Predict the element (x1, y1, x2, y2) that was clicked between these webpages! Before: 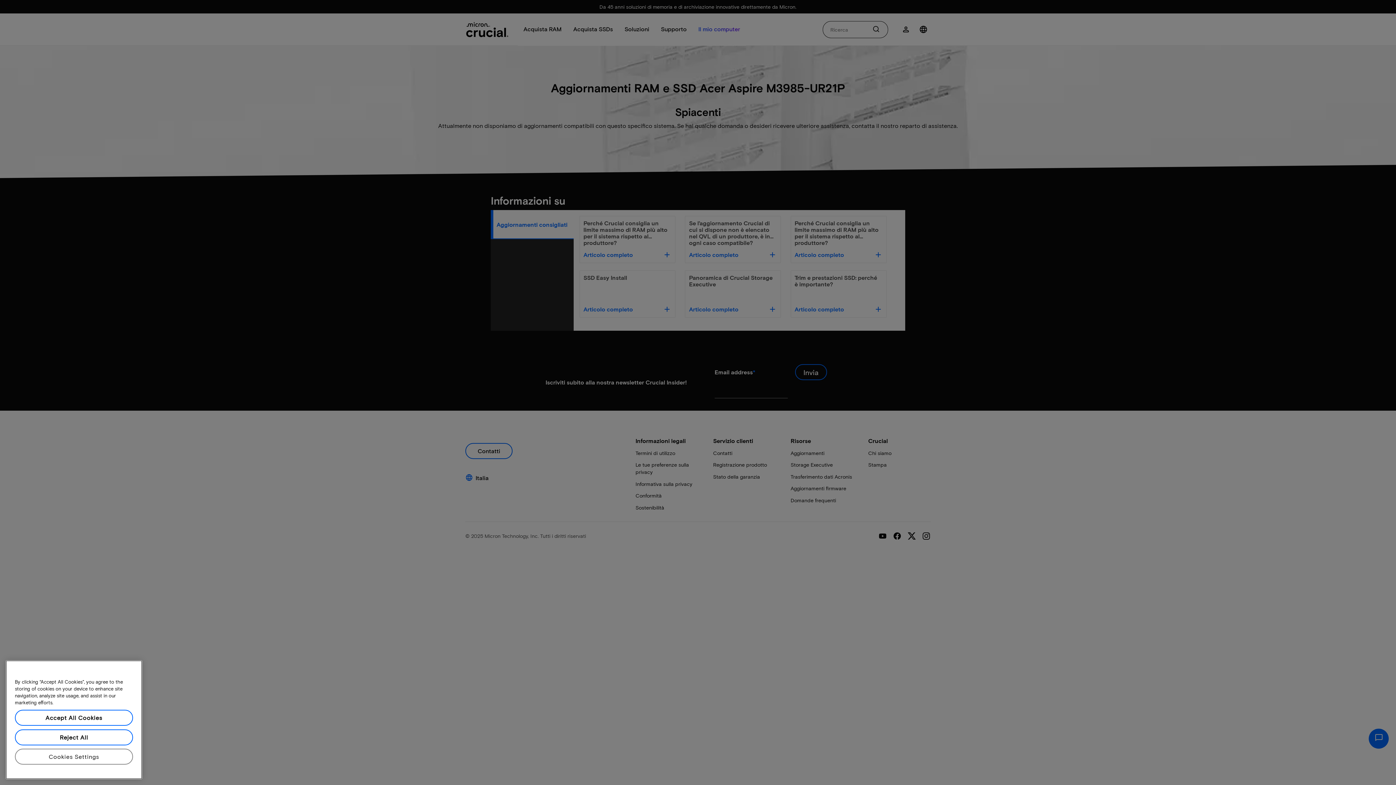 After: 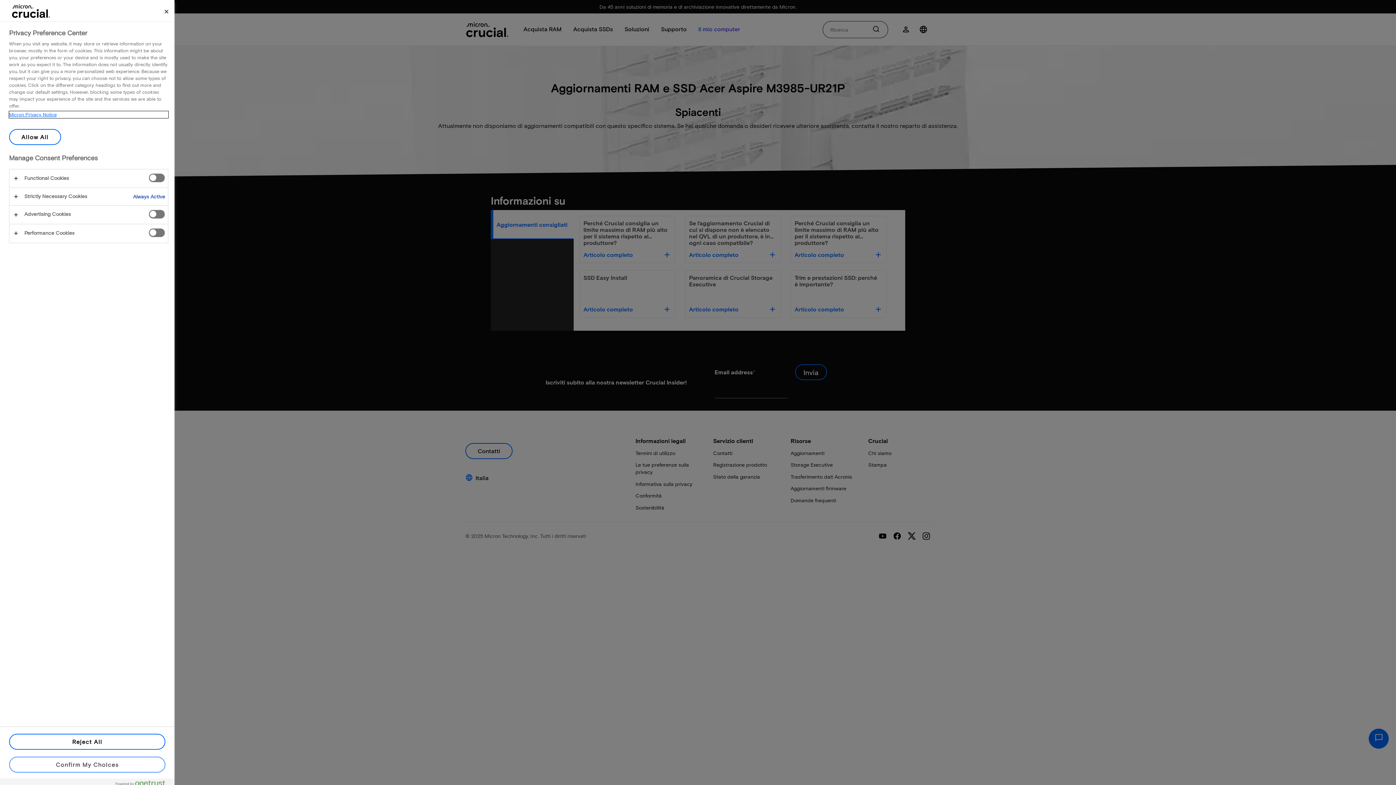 Action: label: Cookies Settings bbox: (14, 756, 133, 772)